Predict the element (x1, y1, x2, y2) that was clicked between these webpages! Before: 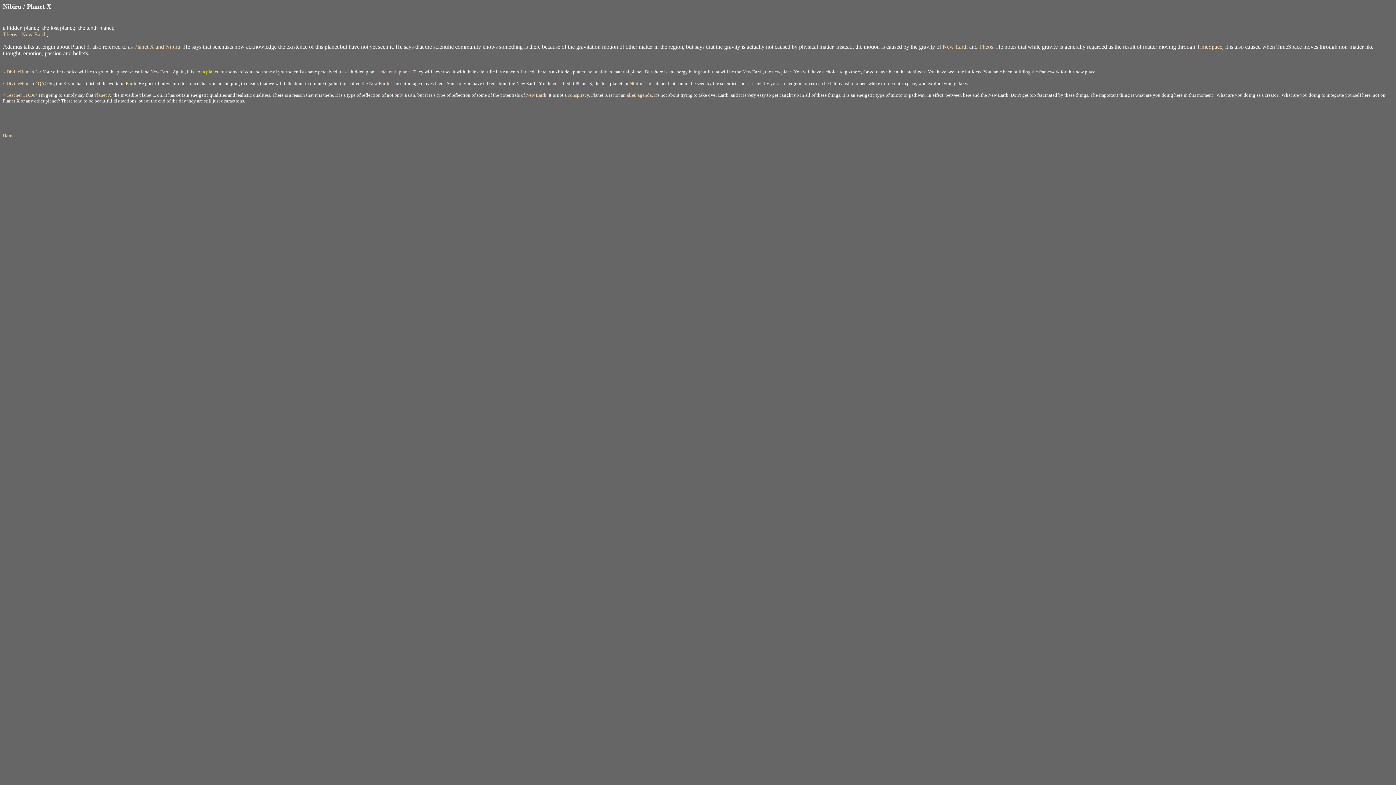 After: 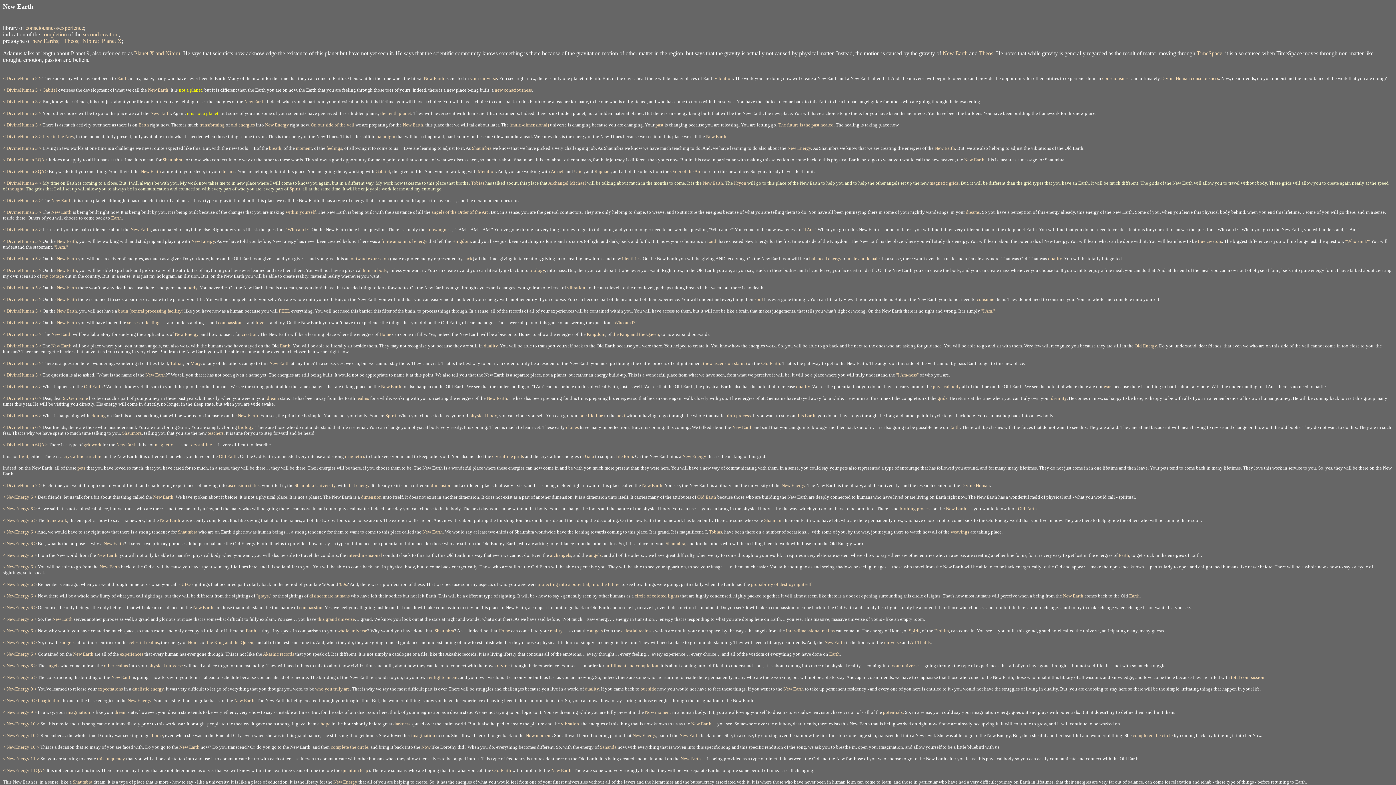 Action: bbox: (369, 80, 389, 86) label: New Earth